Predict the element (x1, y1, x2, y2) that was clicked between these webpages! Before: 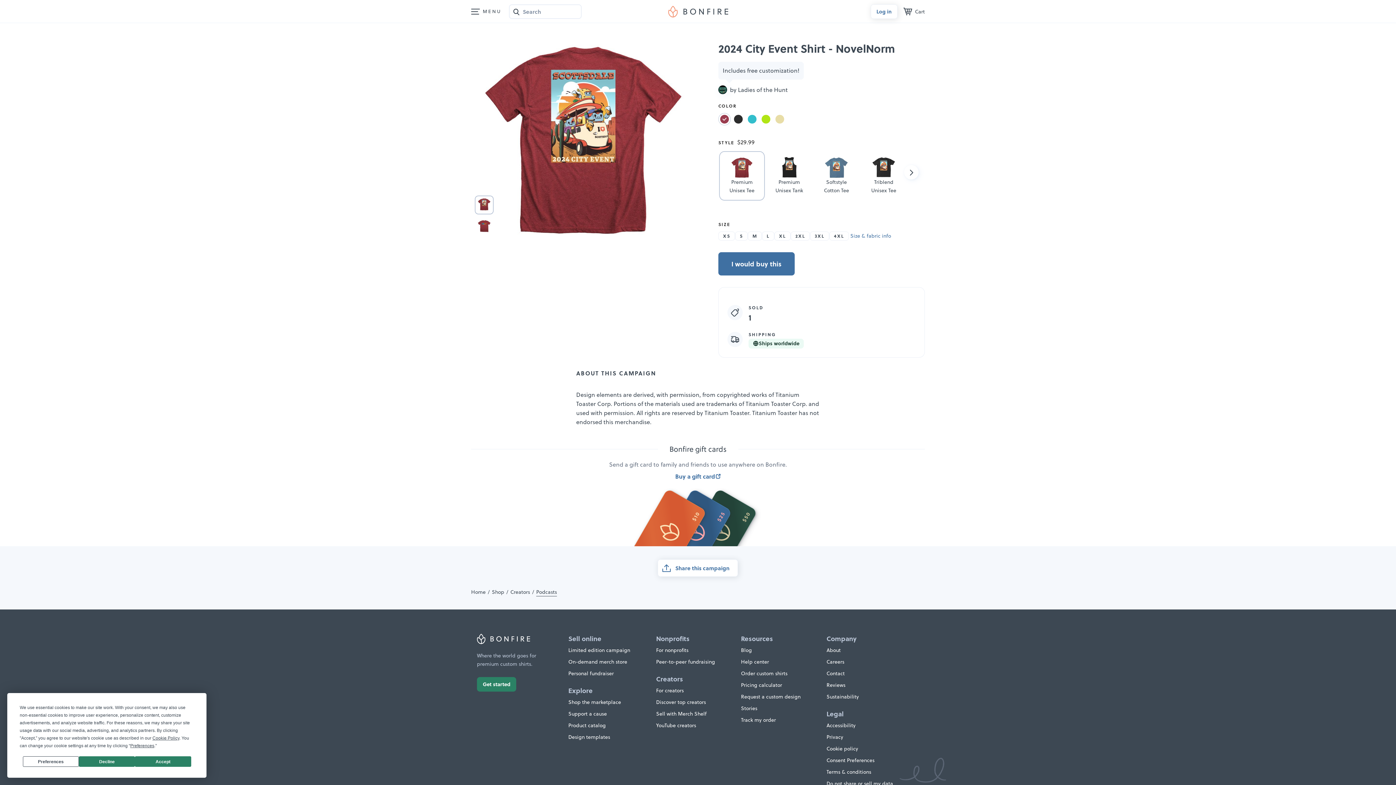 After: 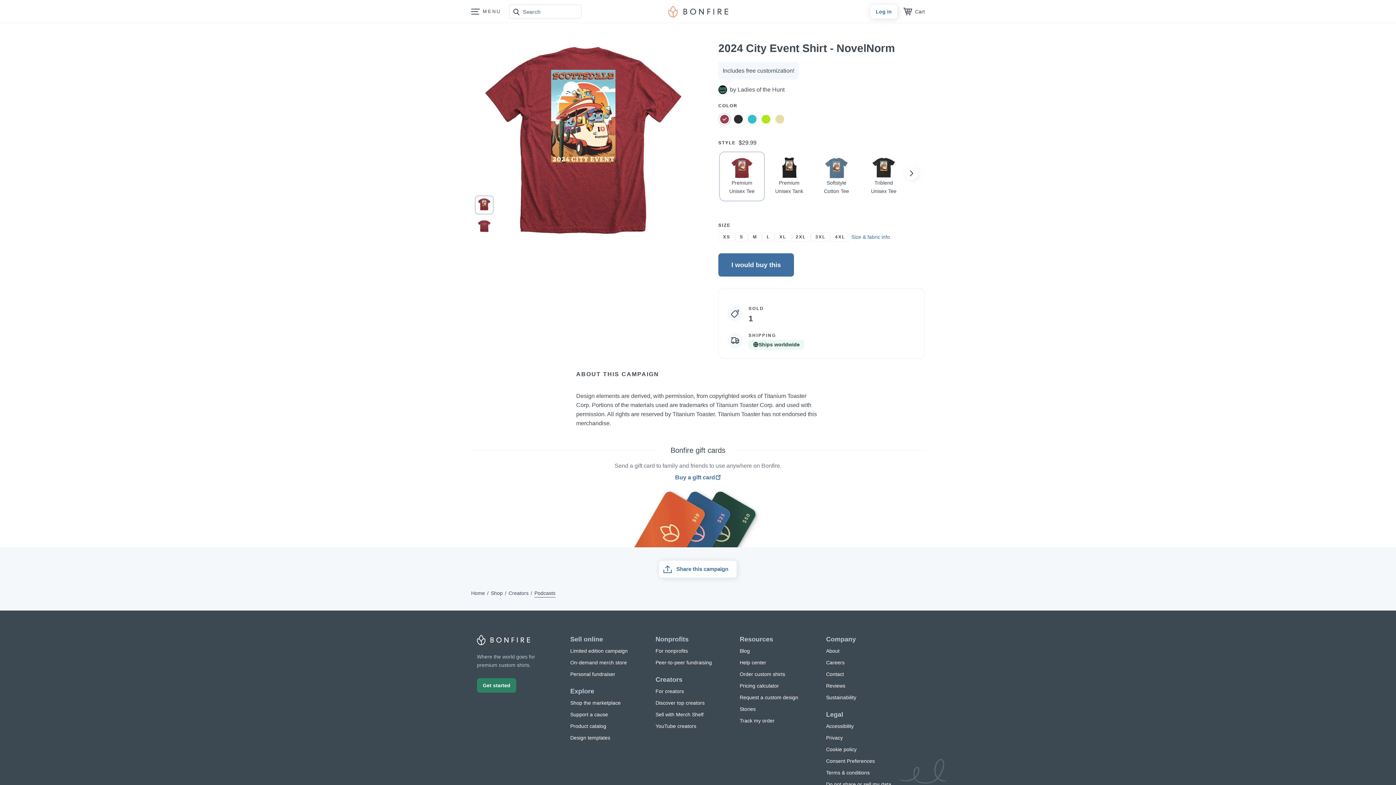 Action: bbox: (78, 756, 135, 767) label: Decline